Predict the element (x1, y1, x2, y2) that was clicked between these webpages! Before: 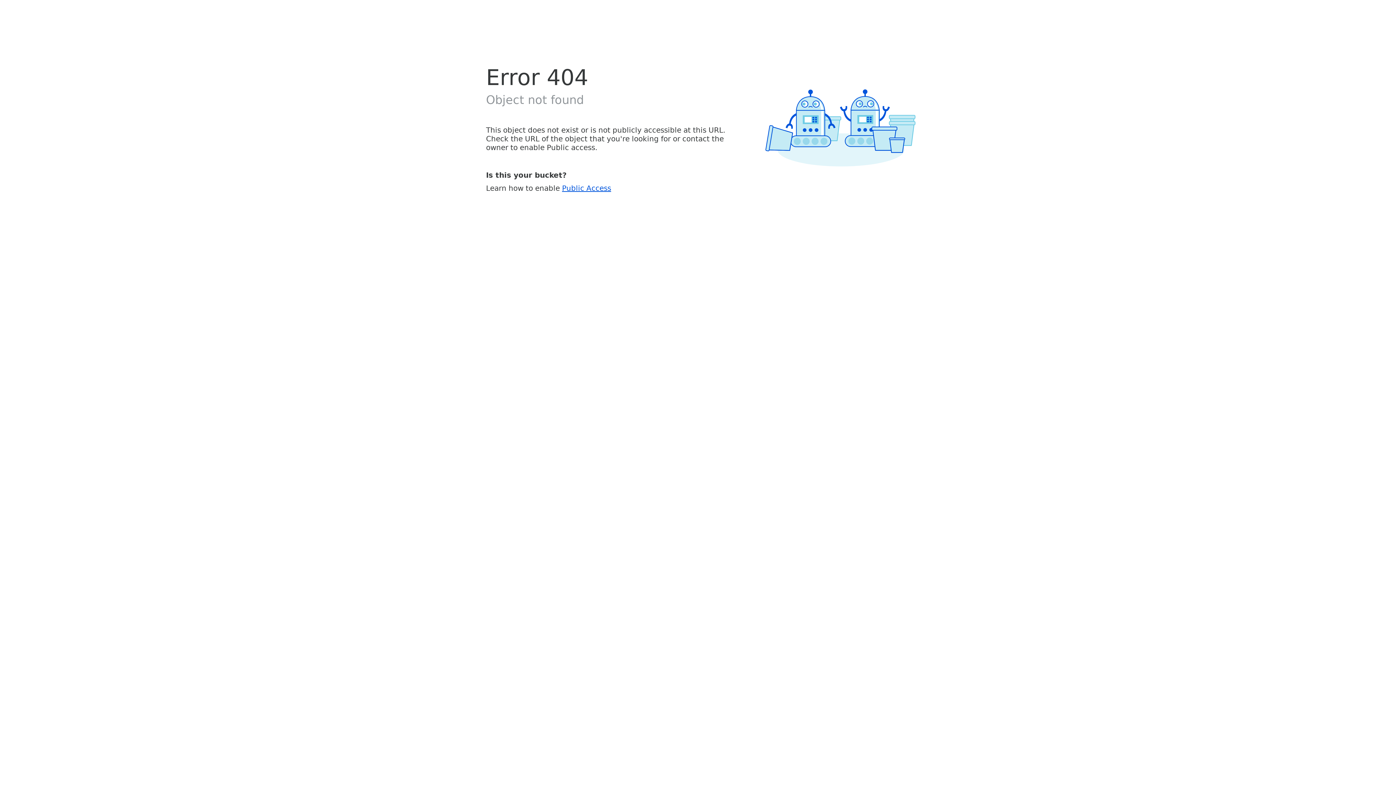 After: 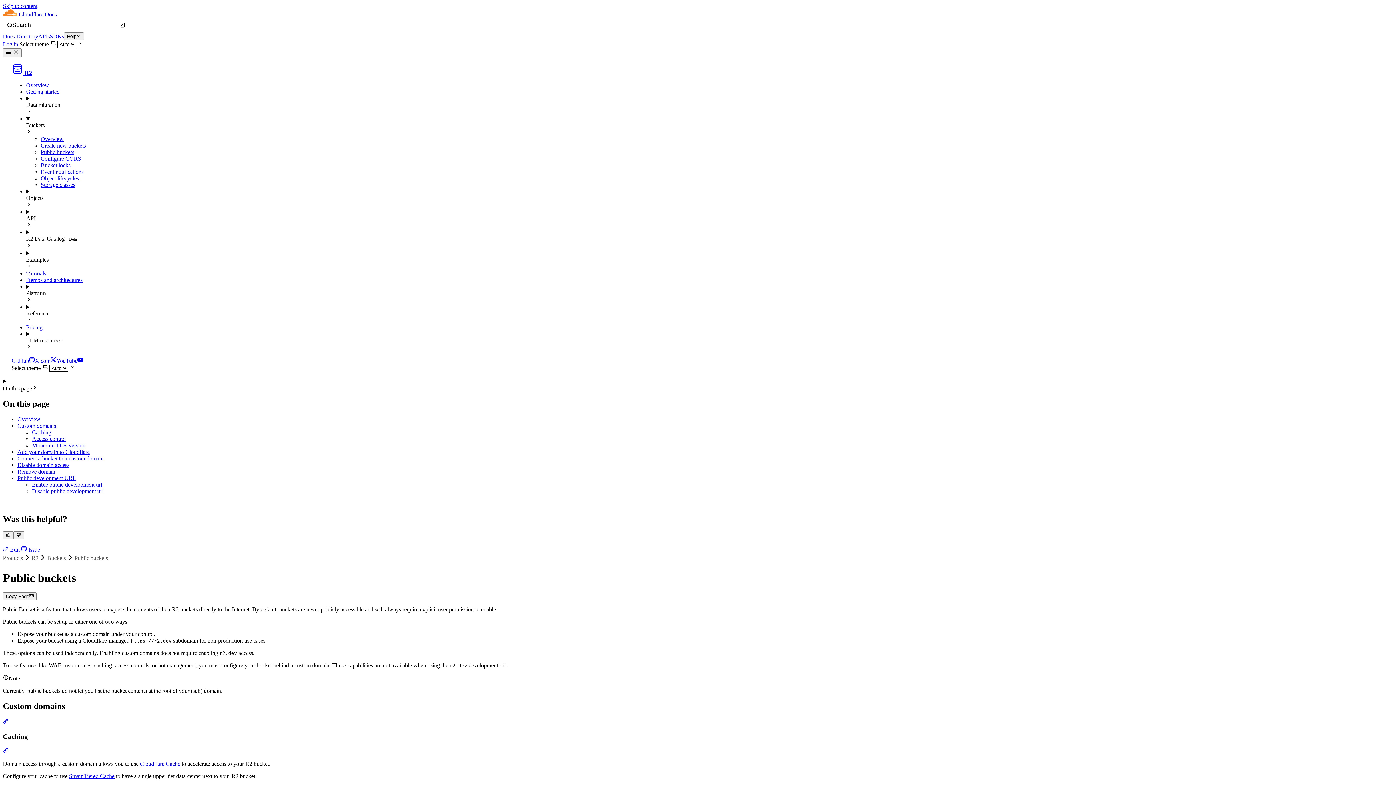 Action: label: Public Access bbox: (562, 183, 611, 192)